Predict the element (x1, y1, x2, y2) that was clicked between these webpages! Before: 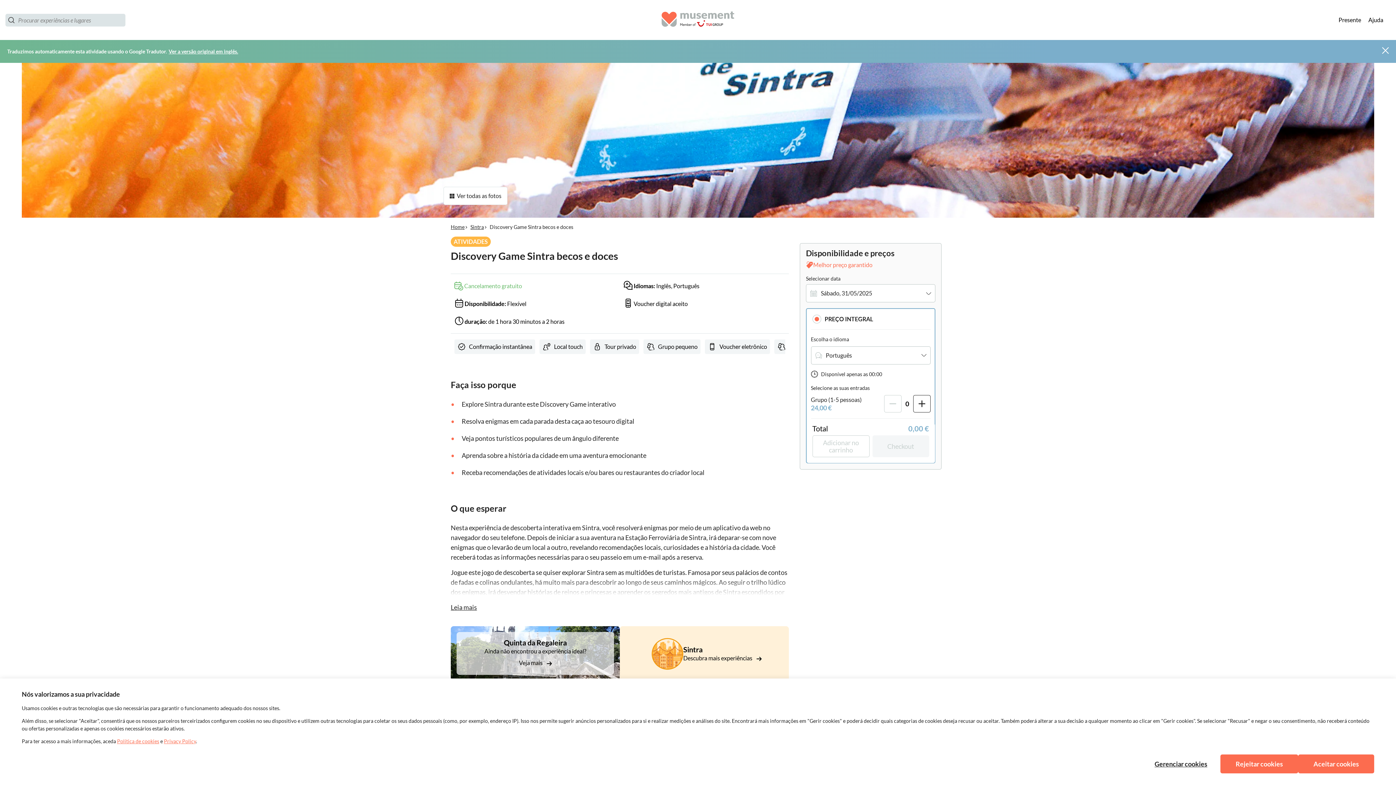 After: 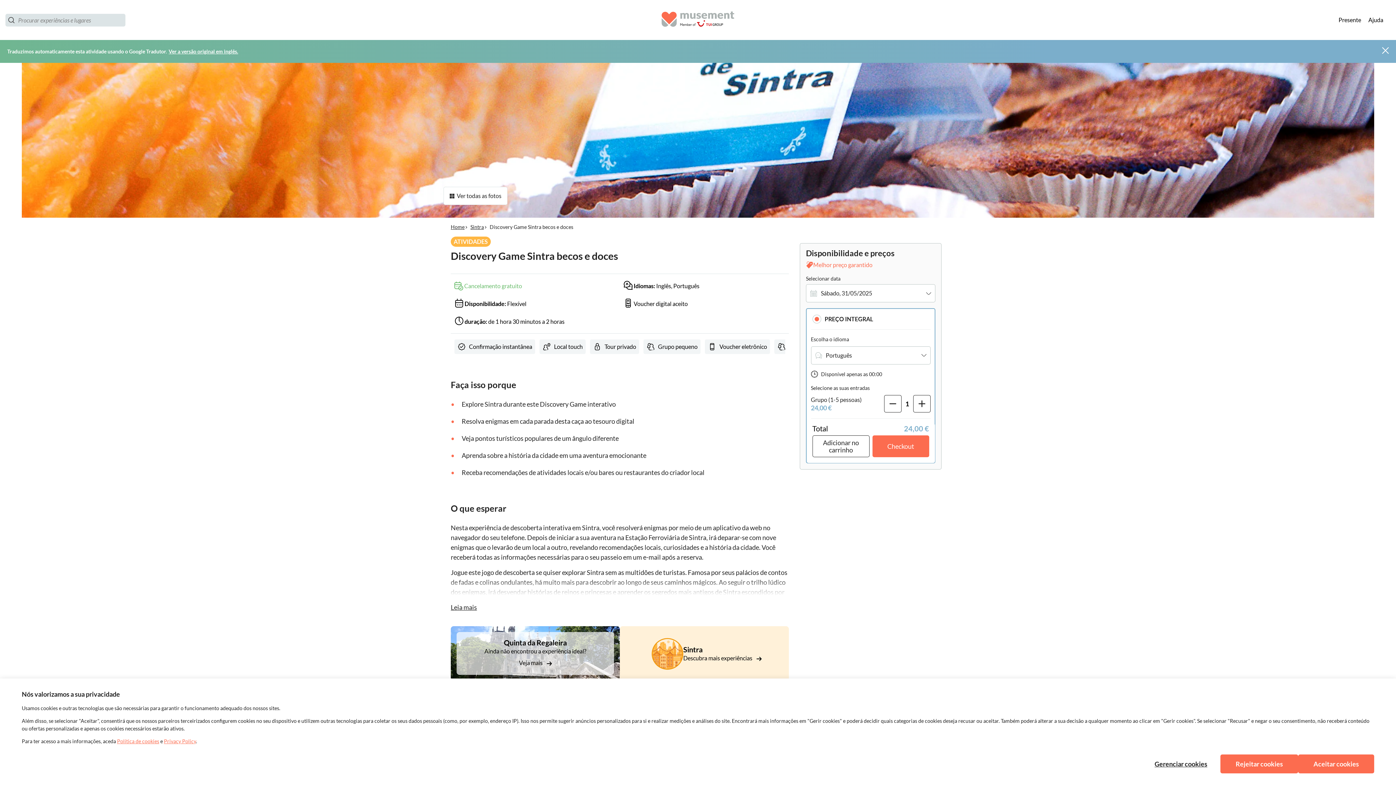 Action: bbox: (913, 395, 930, 412)